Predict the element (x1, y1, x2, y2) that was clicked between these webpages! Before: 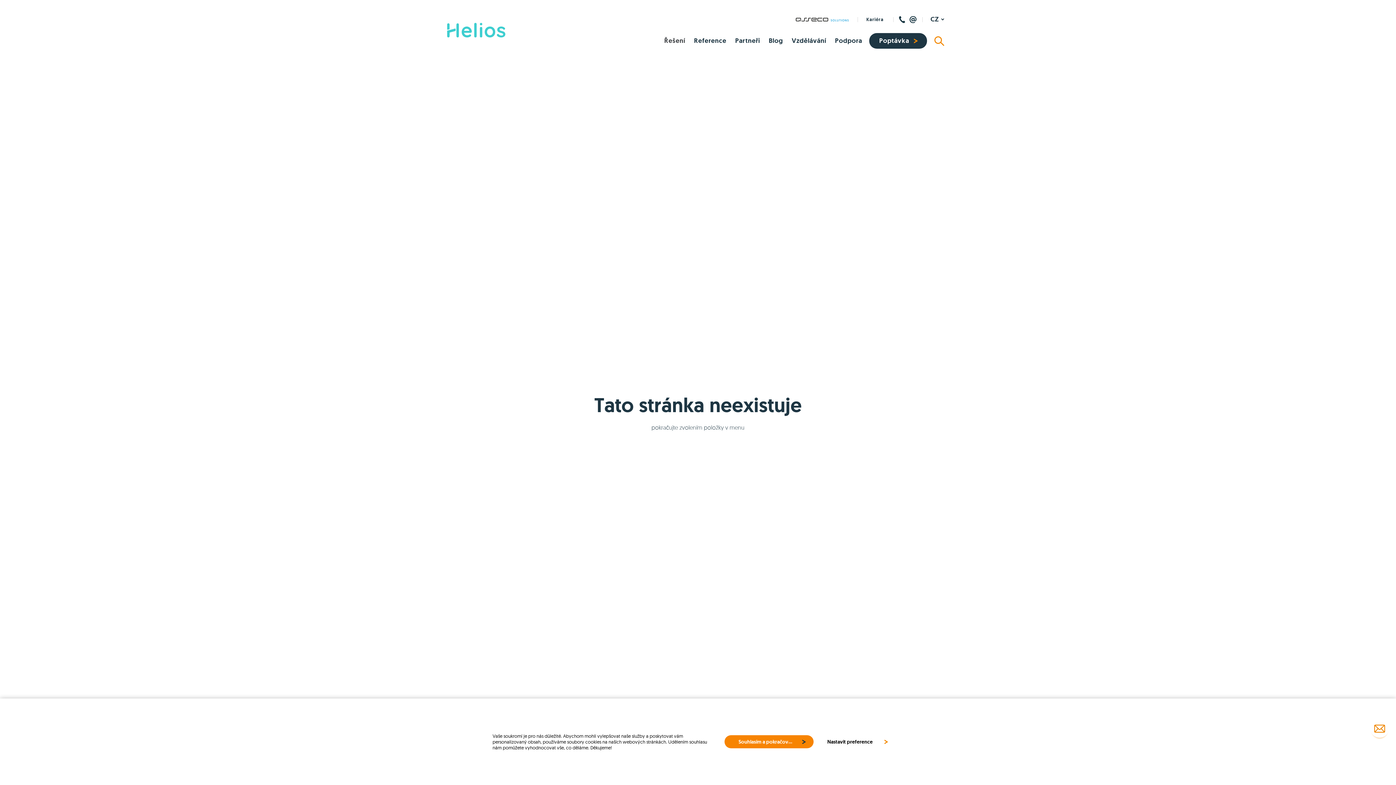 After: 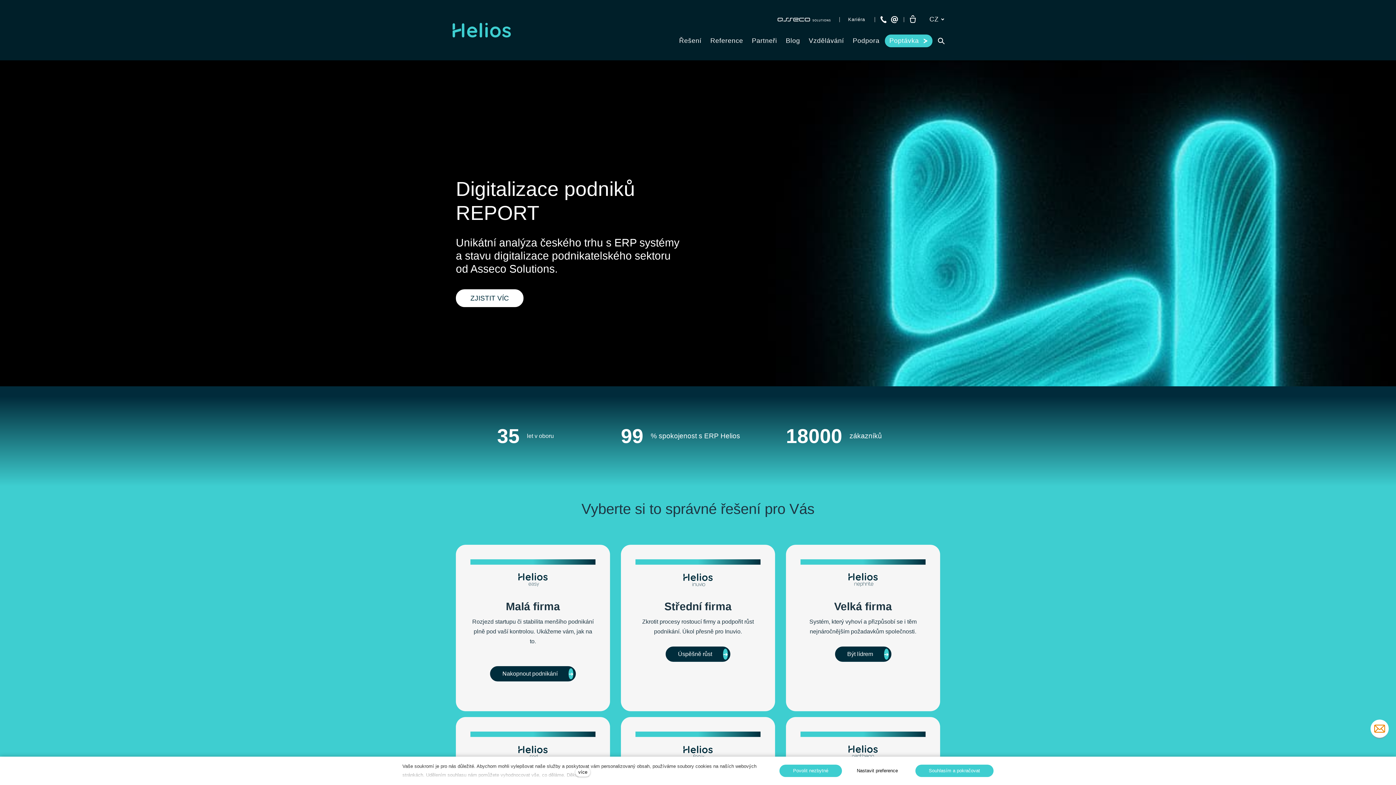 Action: bbox: (447, 22, 505, 37)